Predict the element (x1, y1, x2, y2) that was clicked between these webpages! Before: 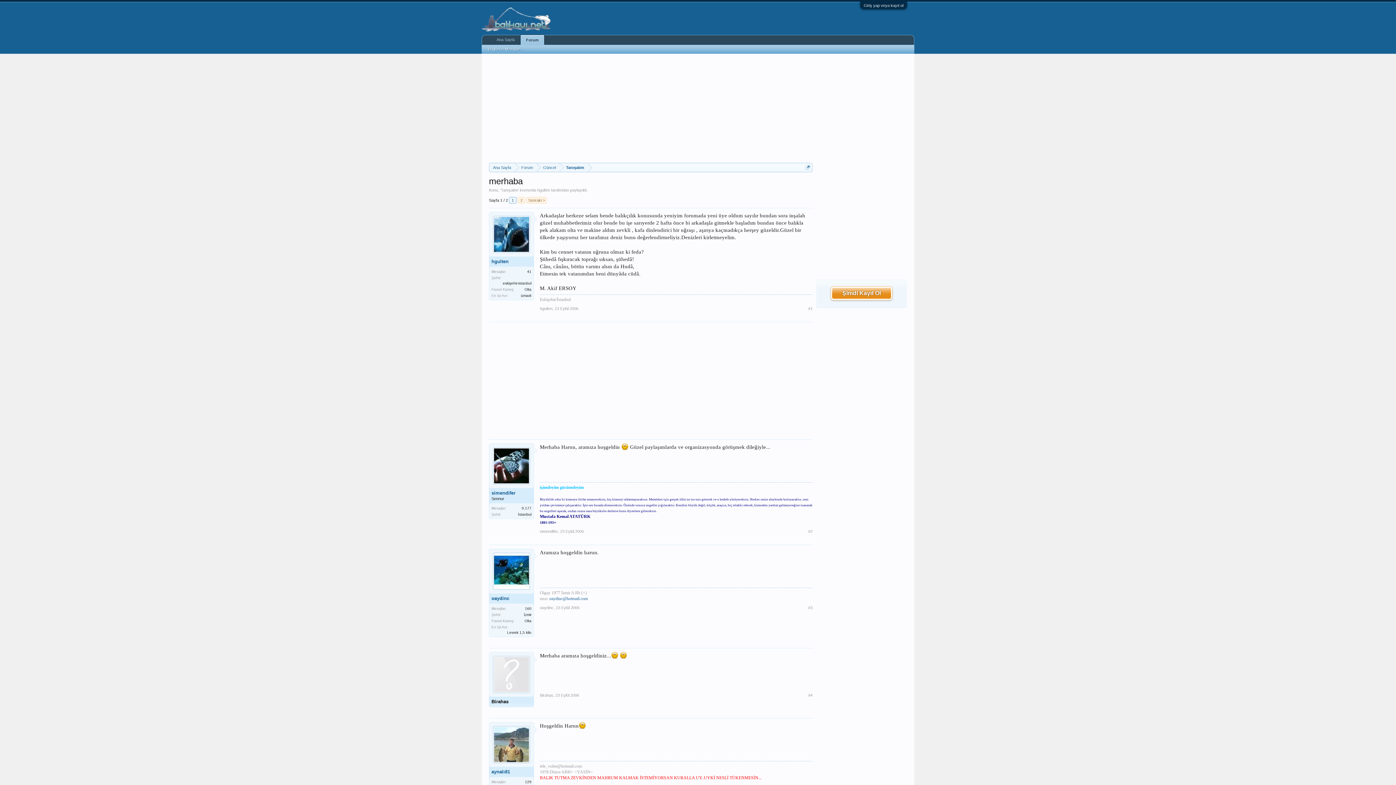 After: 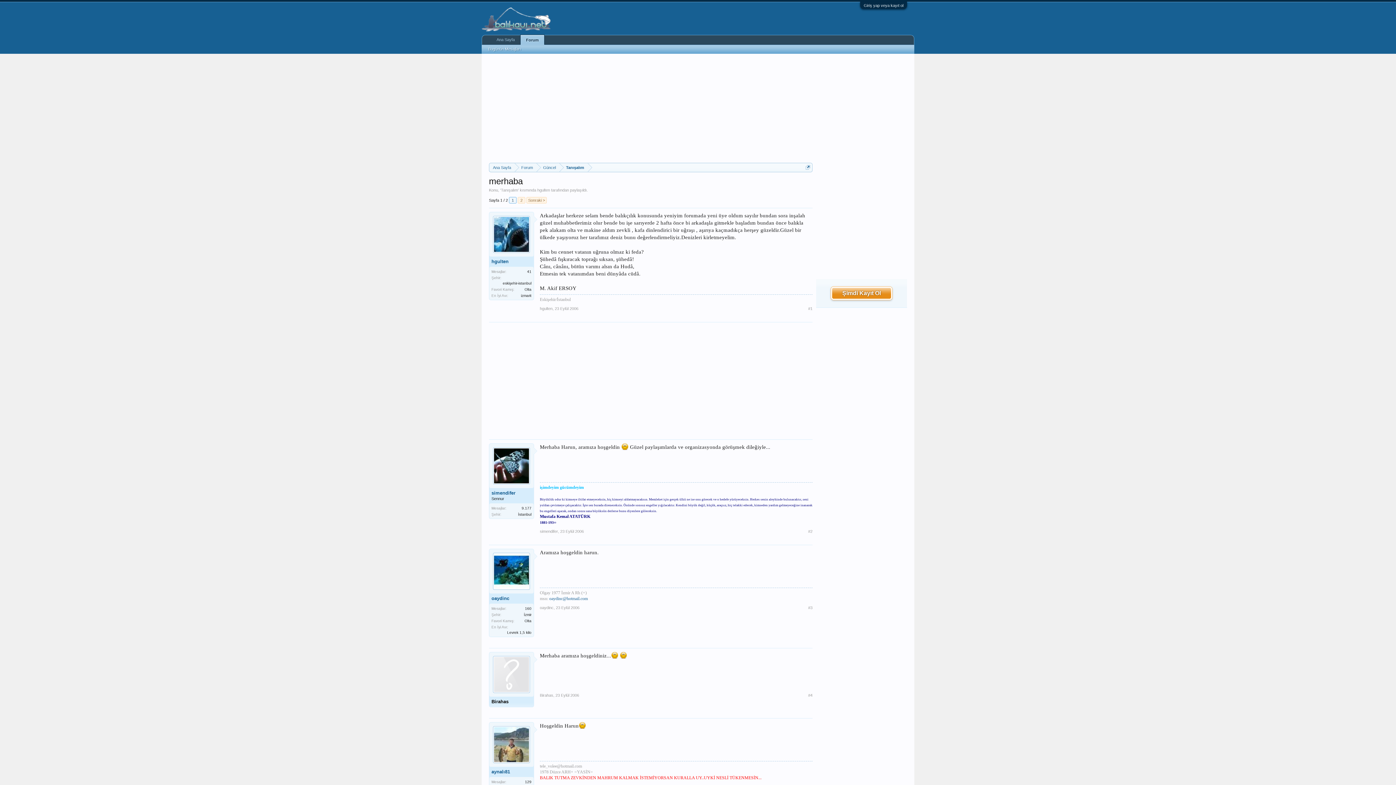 Action: bbox: (493, 216, 530, 253)